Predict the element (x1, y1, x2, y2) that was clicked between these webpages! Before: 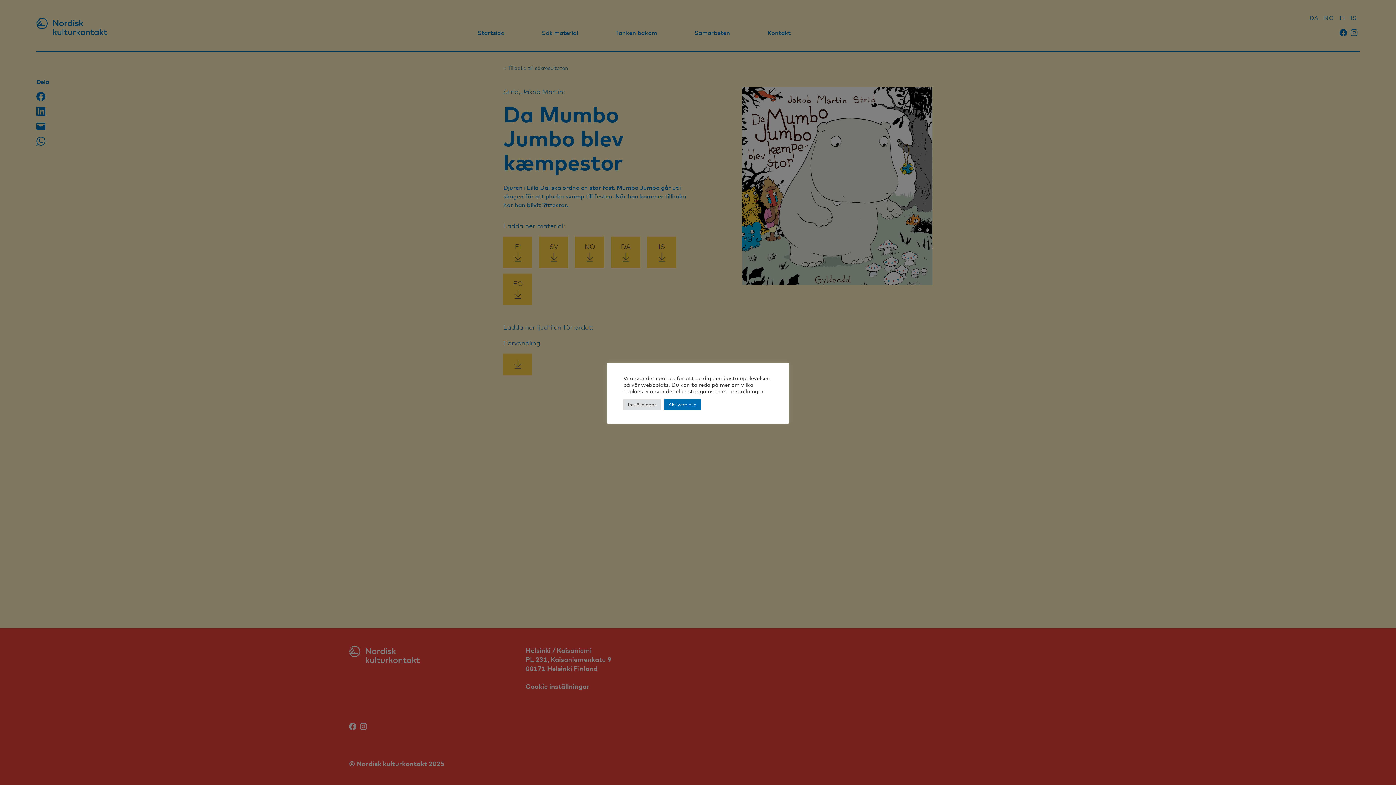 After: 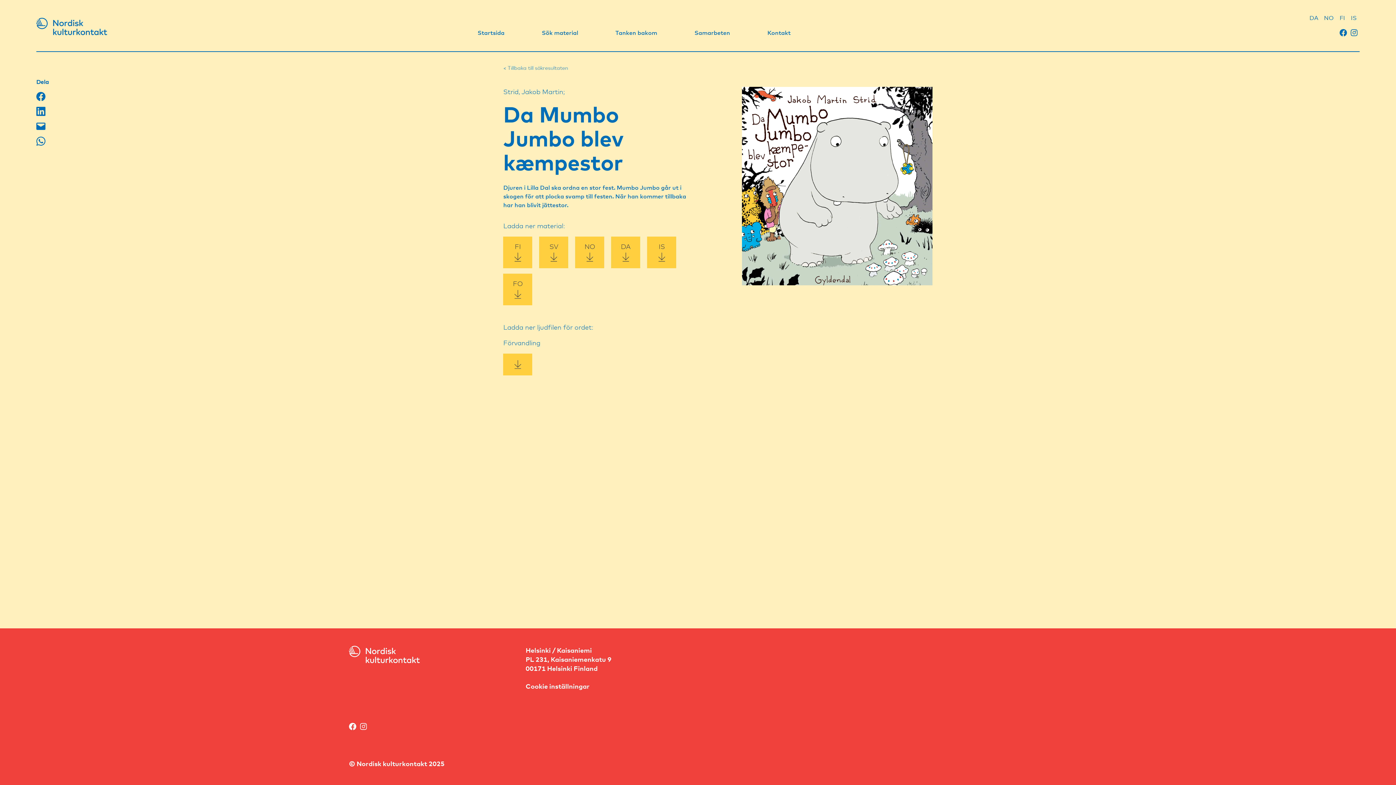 Action: label: Aktivera alla bbox: (664, 399, 701, 410)